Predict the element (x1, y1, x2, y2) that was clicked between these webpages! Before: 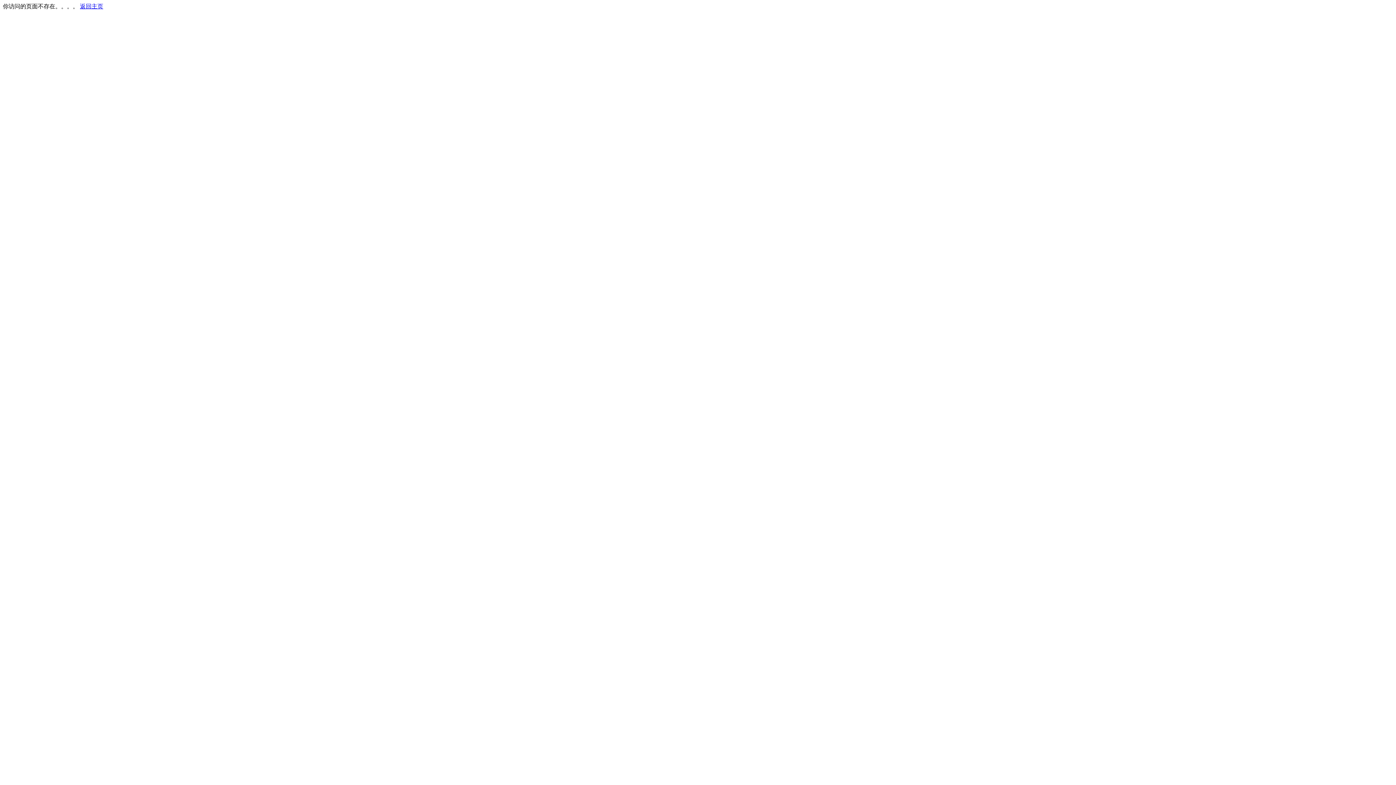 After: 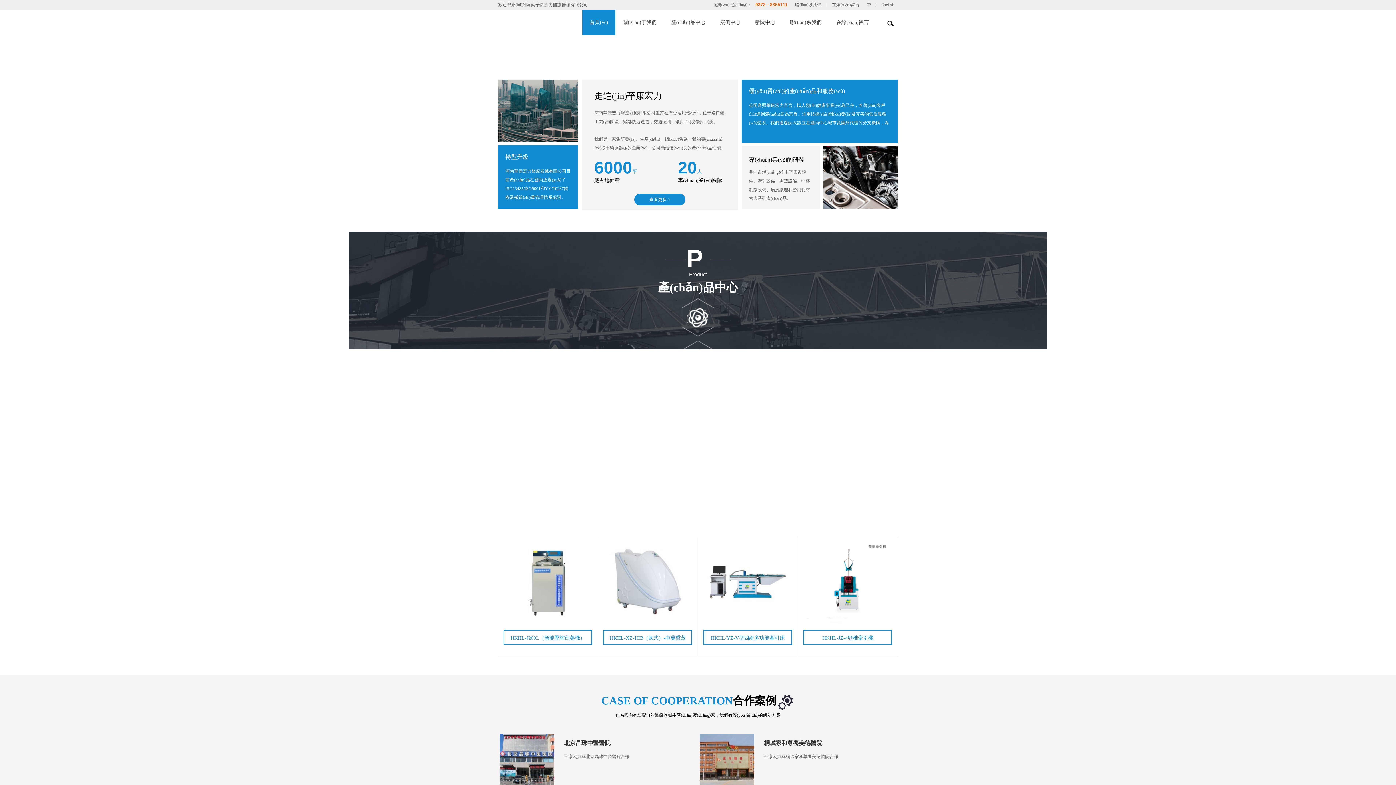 Action: bbox: (80, 3, 103, 9) label: 返回主页